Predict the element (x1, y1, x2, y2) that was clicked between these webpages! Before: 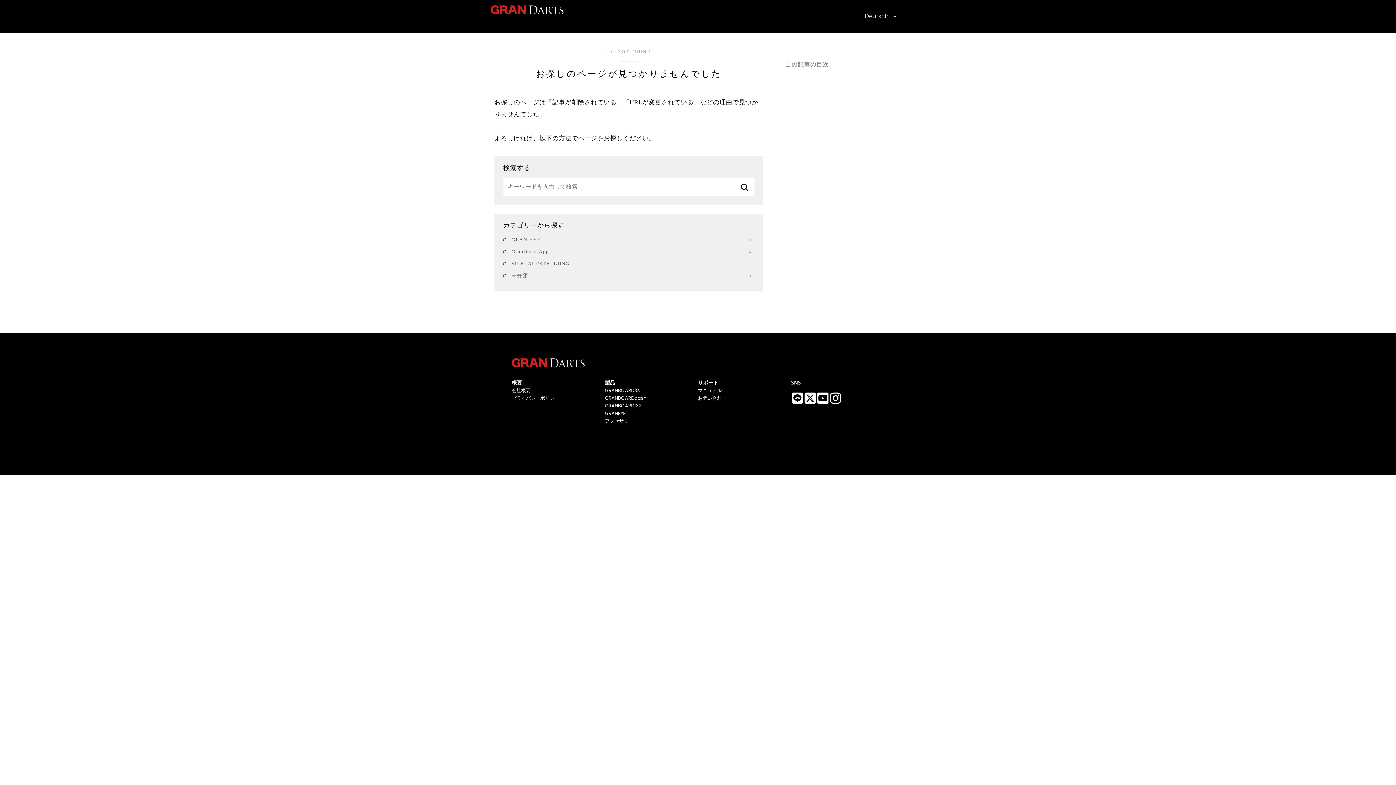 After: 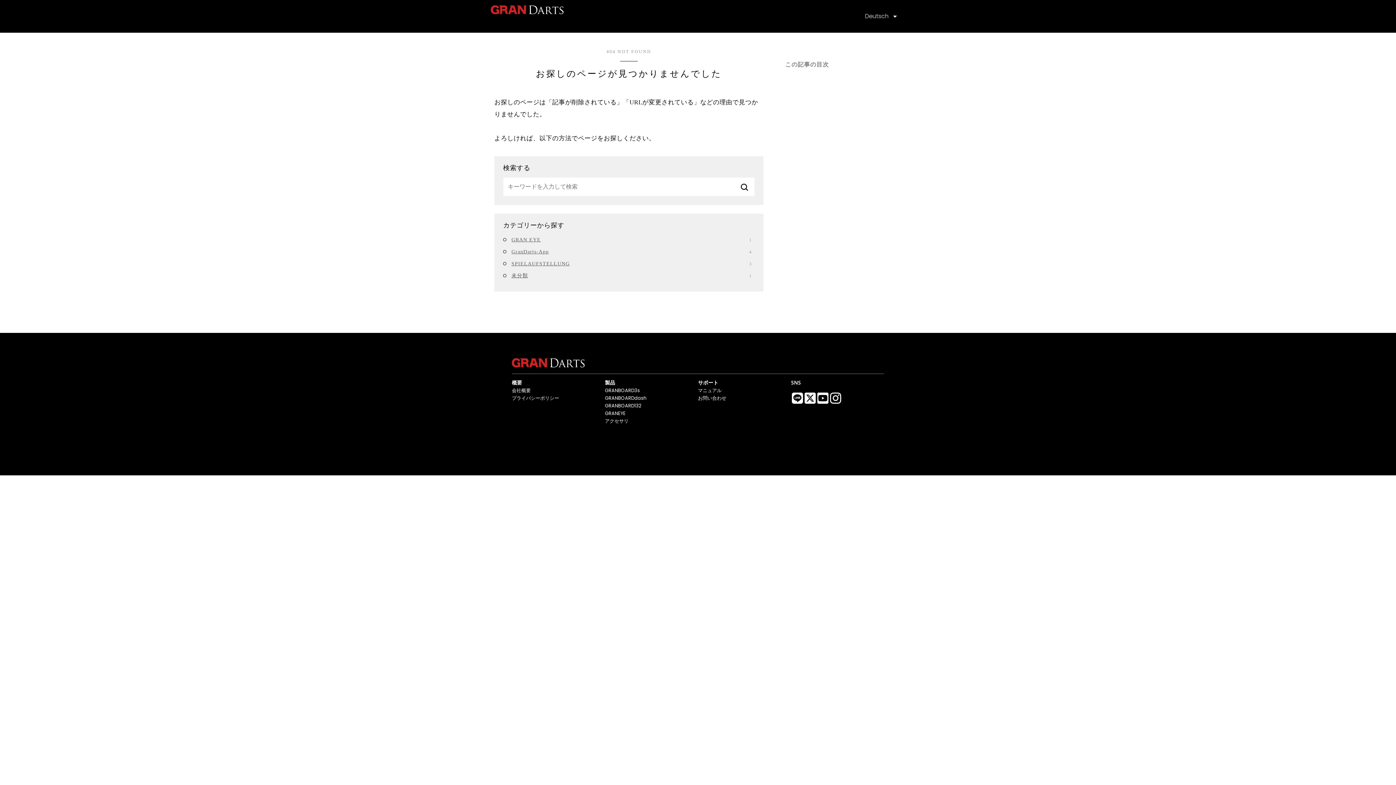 Action: label: 会社概要 bbox: (512, 388, 530, 393)